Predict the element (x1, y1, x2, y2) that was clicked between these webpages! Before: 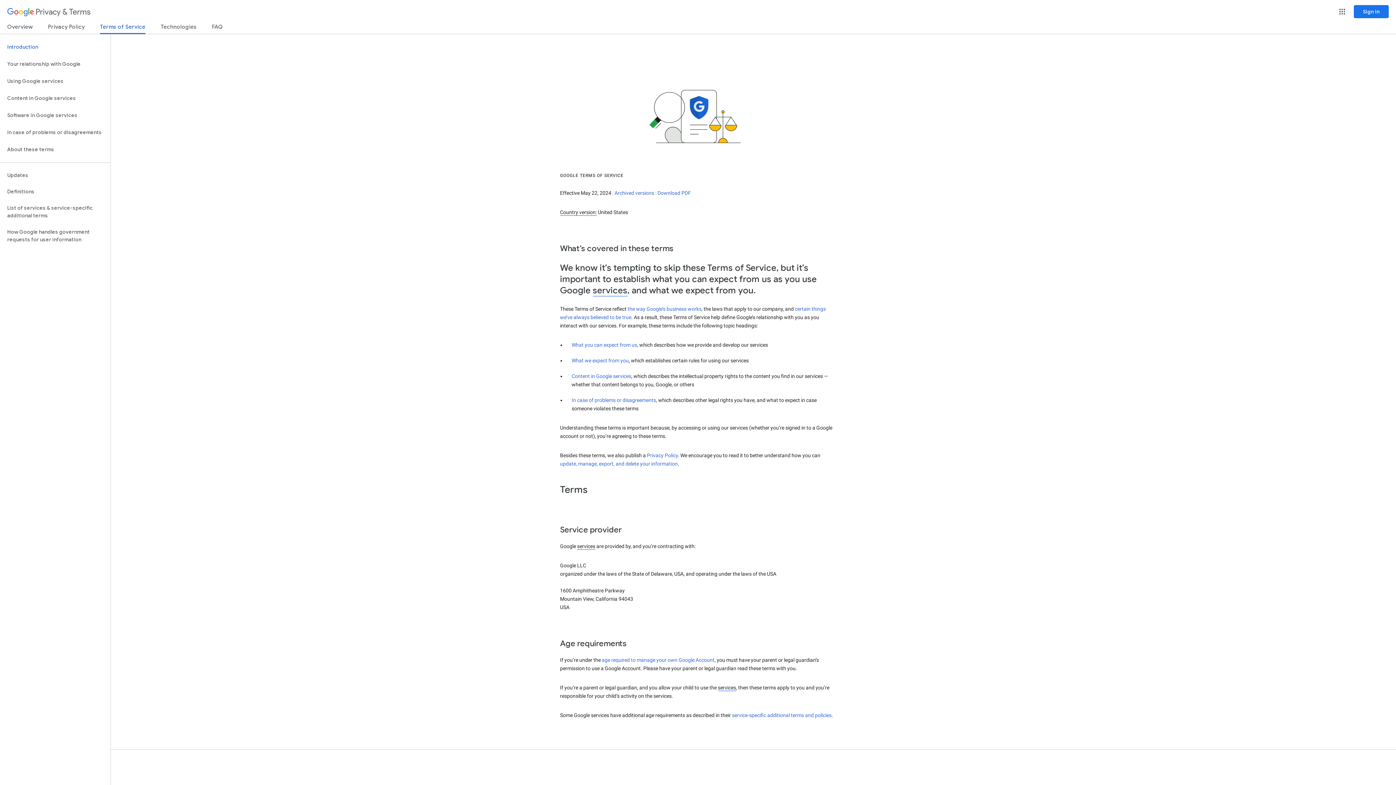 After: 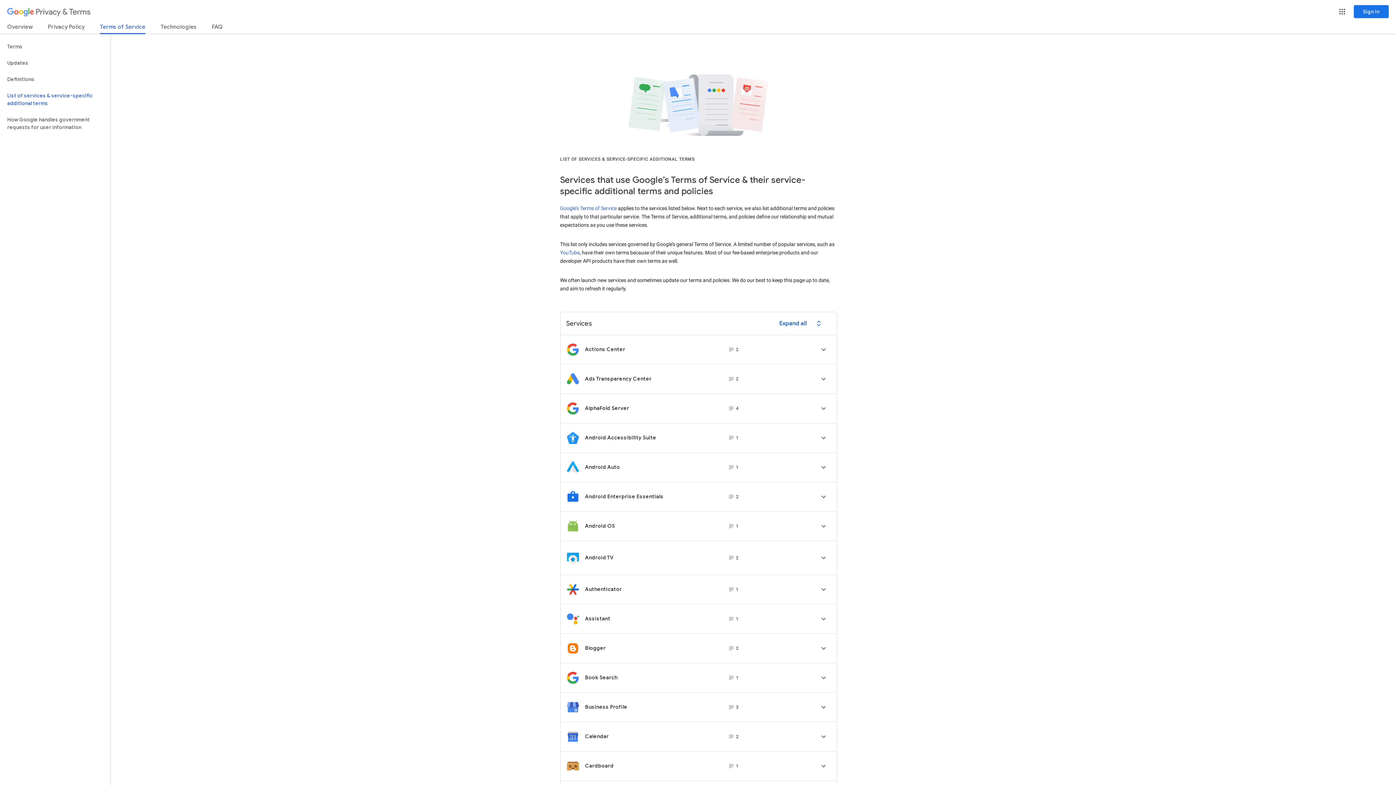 Action: label: List of services & service-specific additional terms bbox: (0, 200, 110, 224)